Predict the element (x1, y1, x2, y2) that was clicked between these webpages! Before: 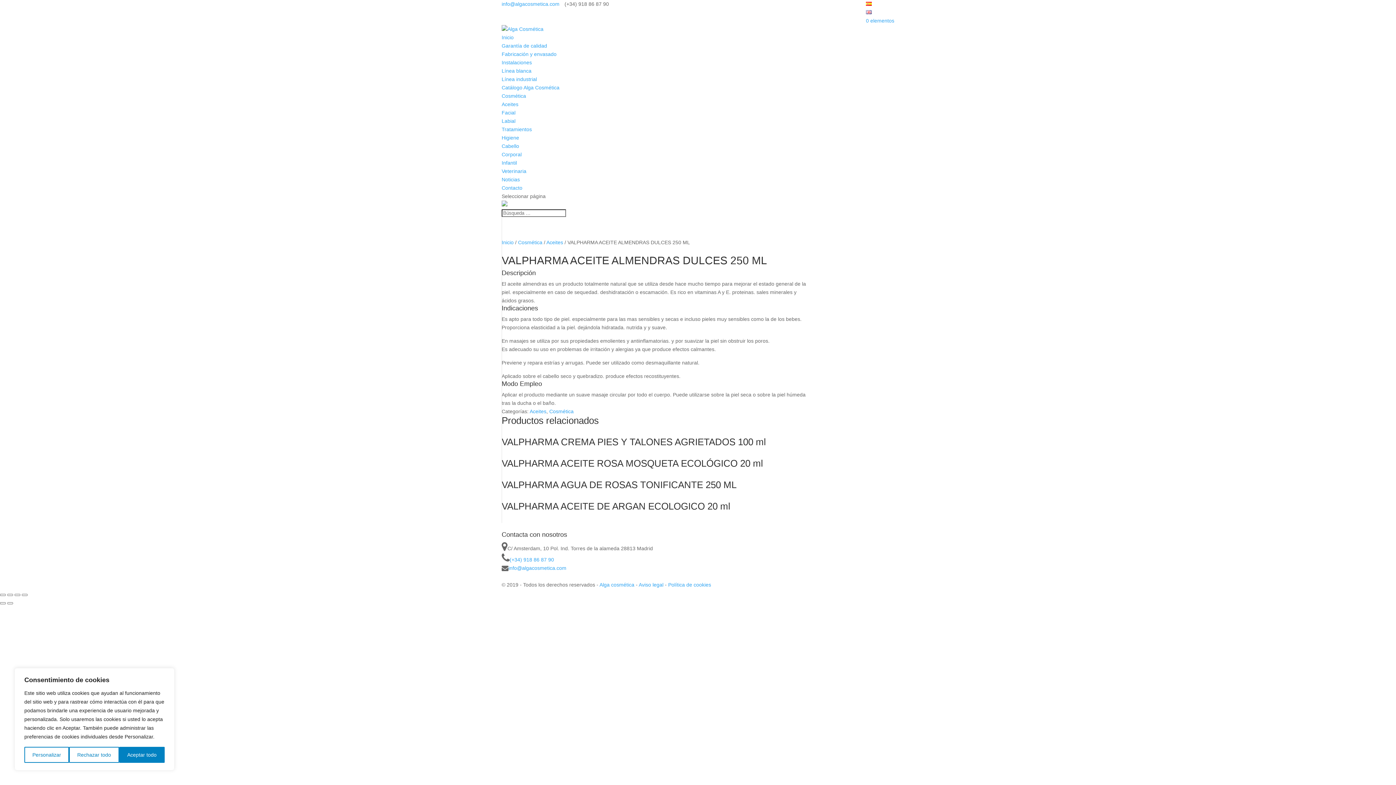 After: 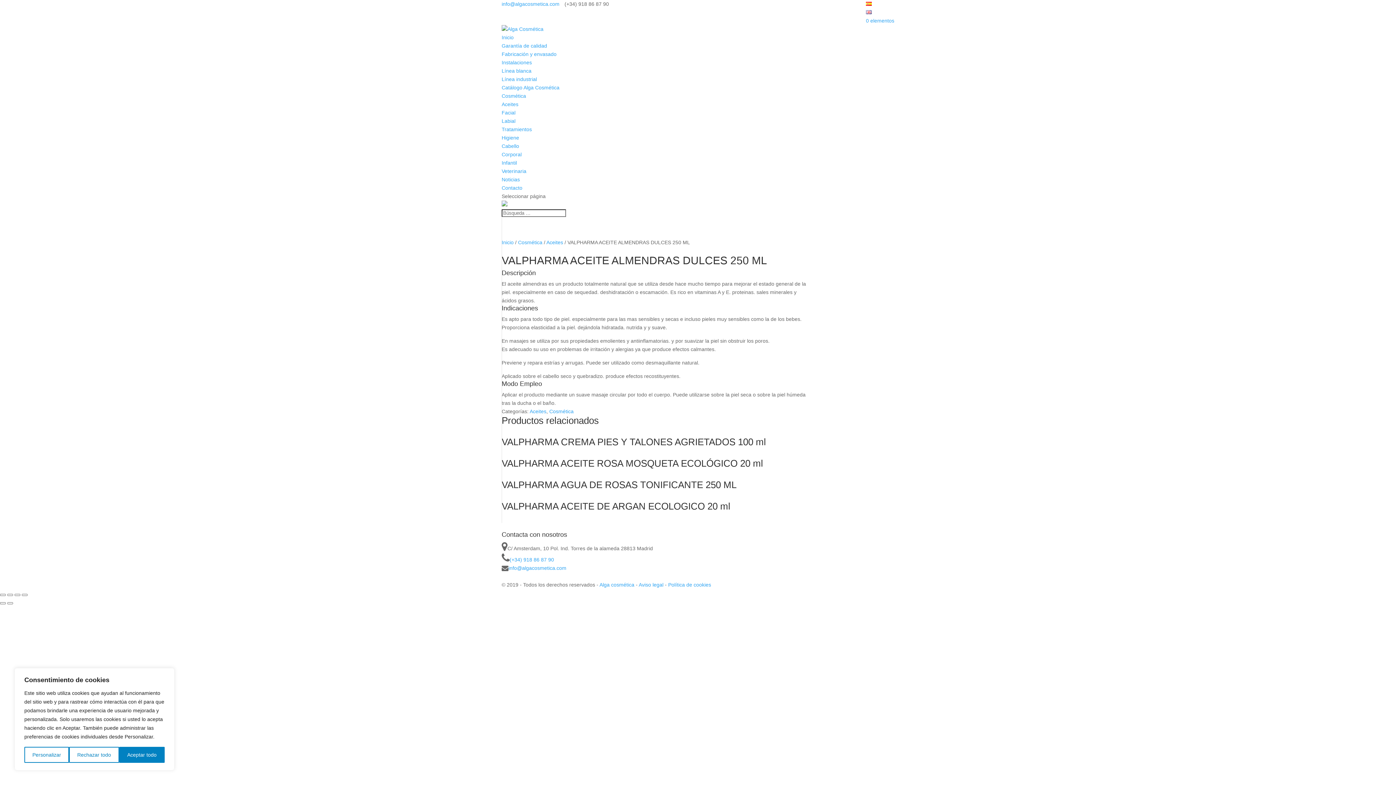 Action: bbox: (509, 557, 554, 562) label: (+34) 918 86 87 90